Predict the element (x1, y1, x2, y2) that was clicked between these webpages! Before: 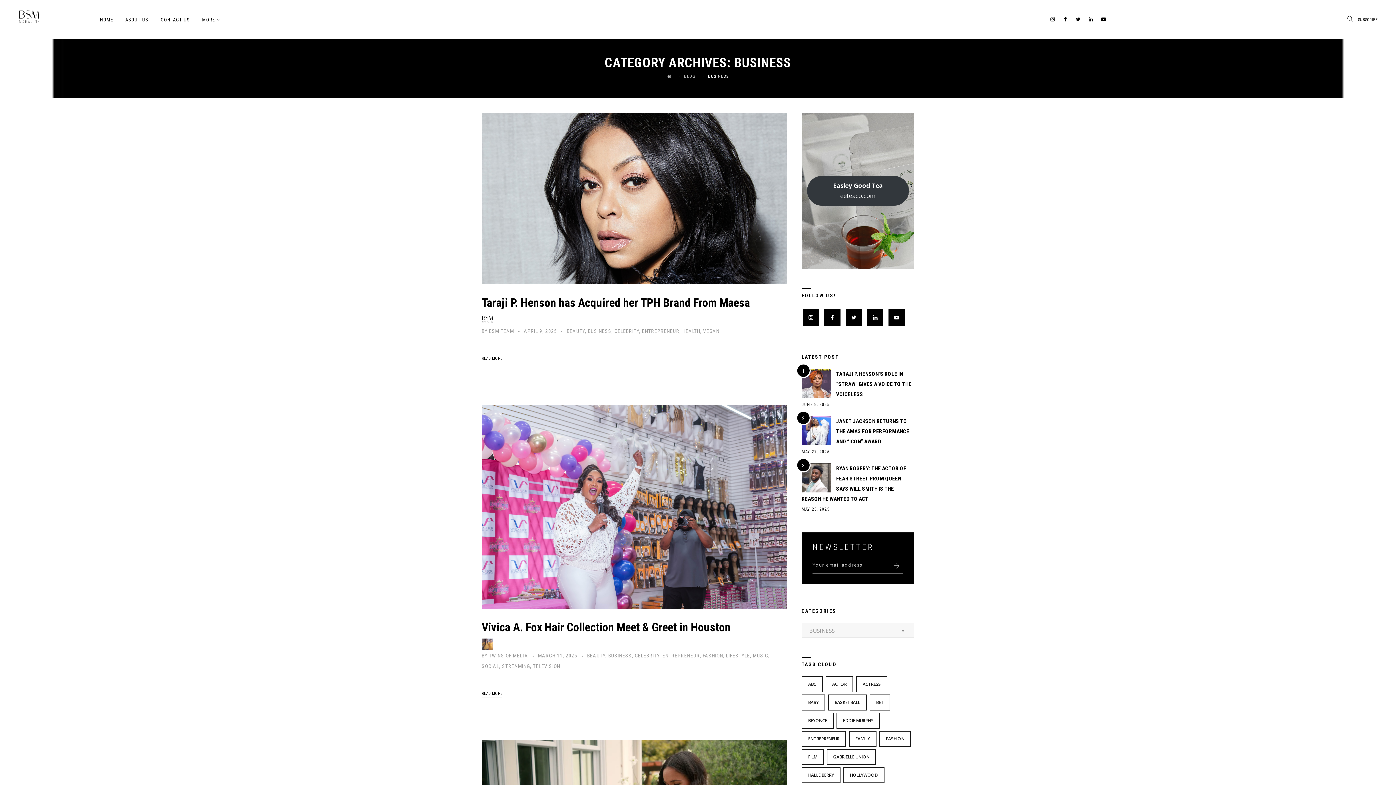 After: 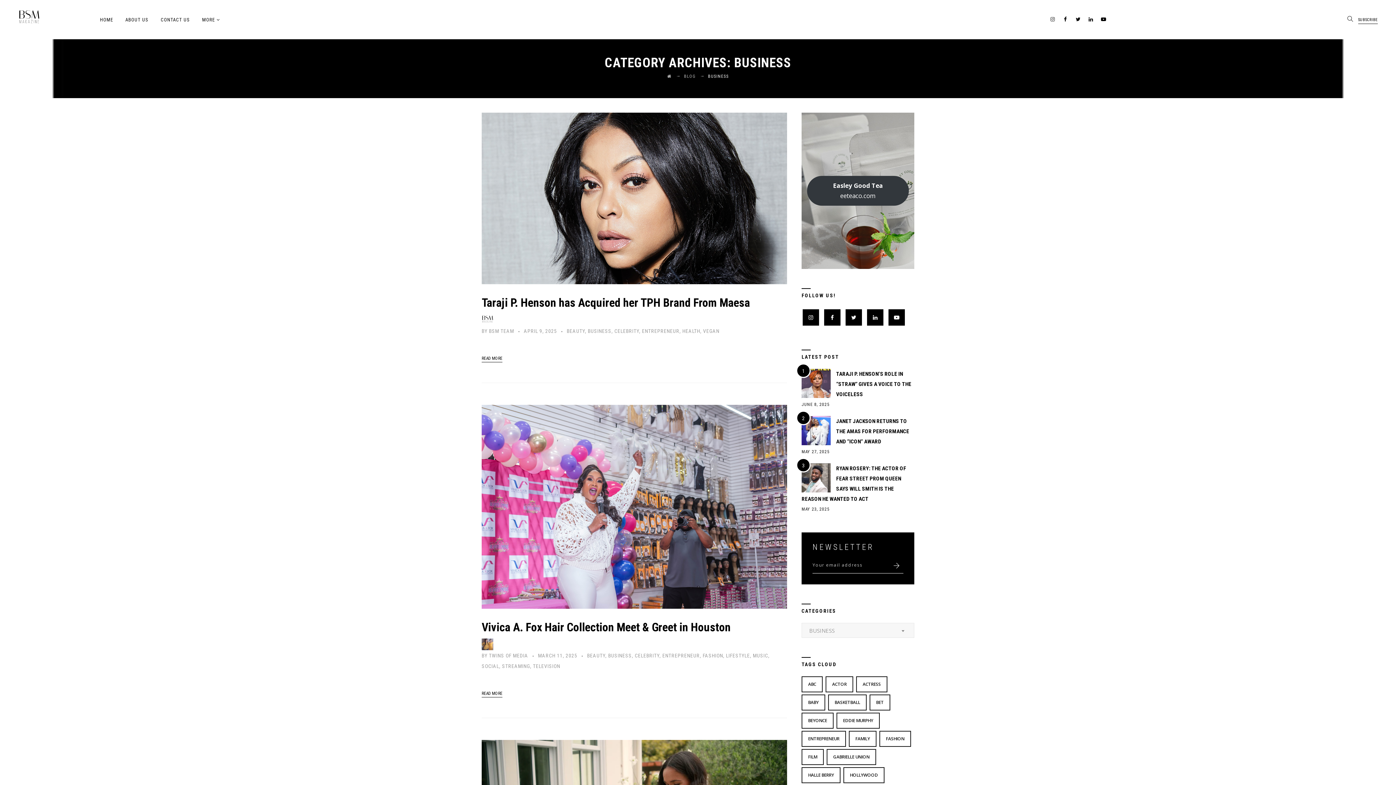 Action: bbox: (1049, 14, 1056, 24)